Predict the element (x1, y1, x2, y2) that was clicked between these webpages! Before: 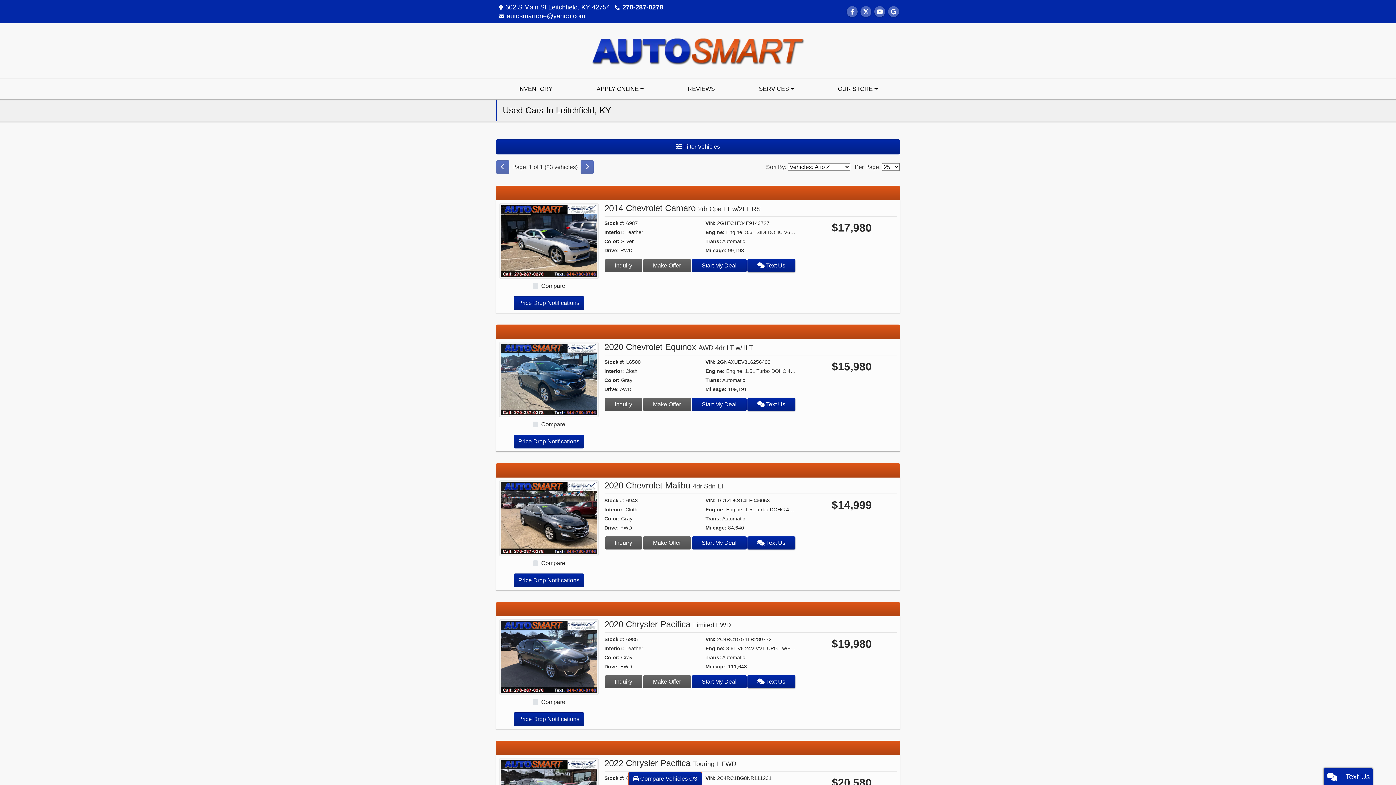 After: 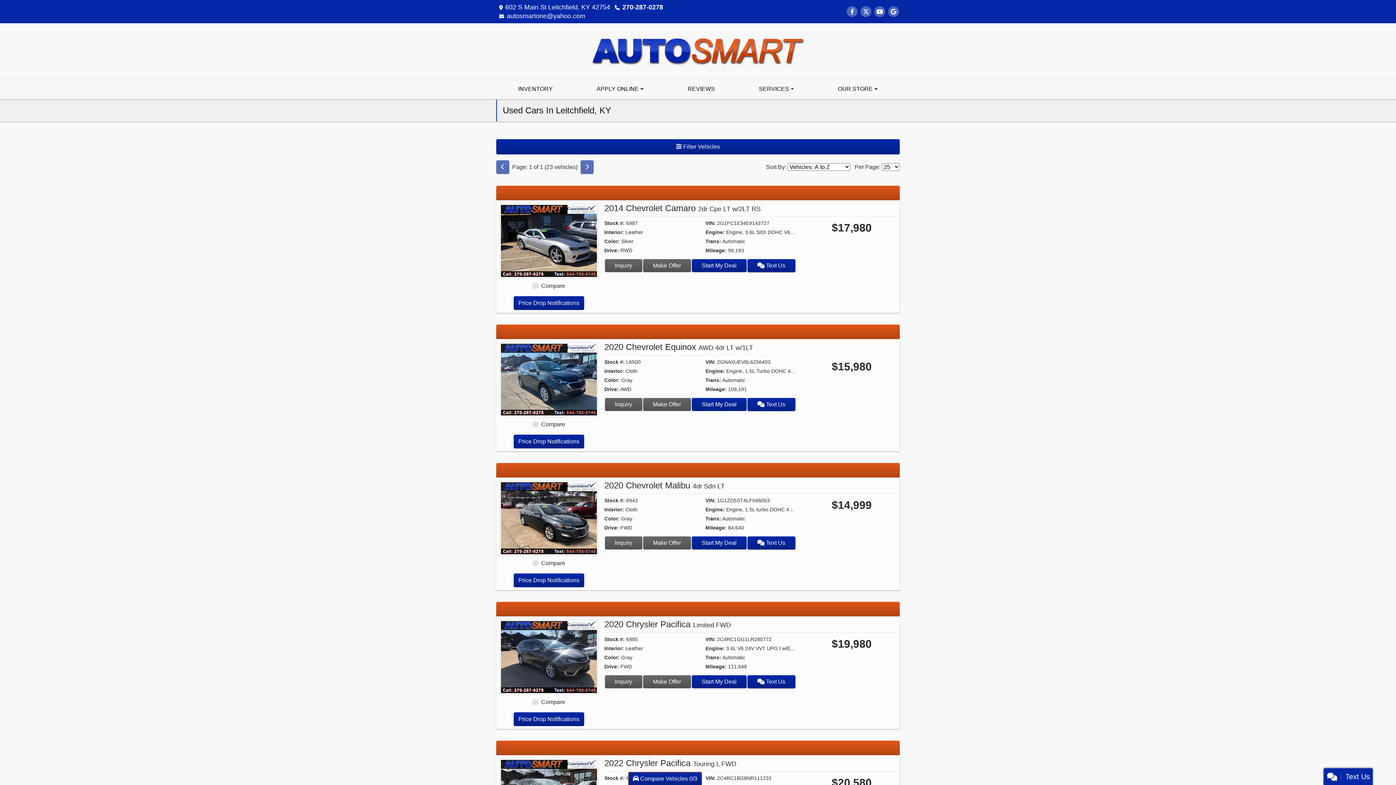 Action: bbox: (506, 12, 585, 19) label: autosmartone@yahoo.com